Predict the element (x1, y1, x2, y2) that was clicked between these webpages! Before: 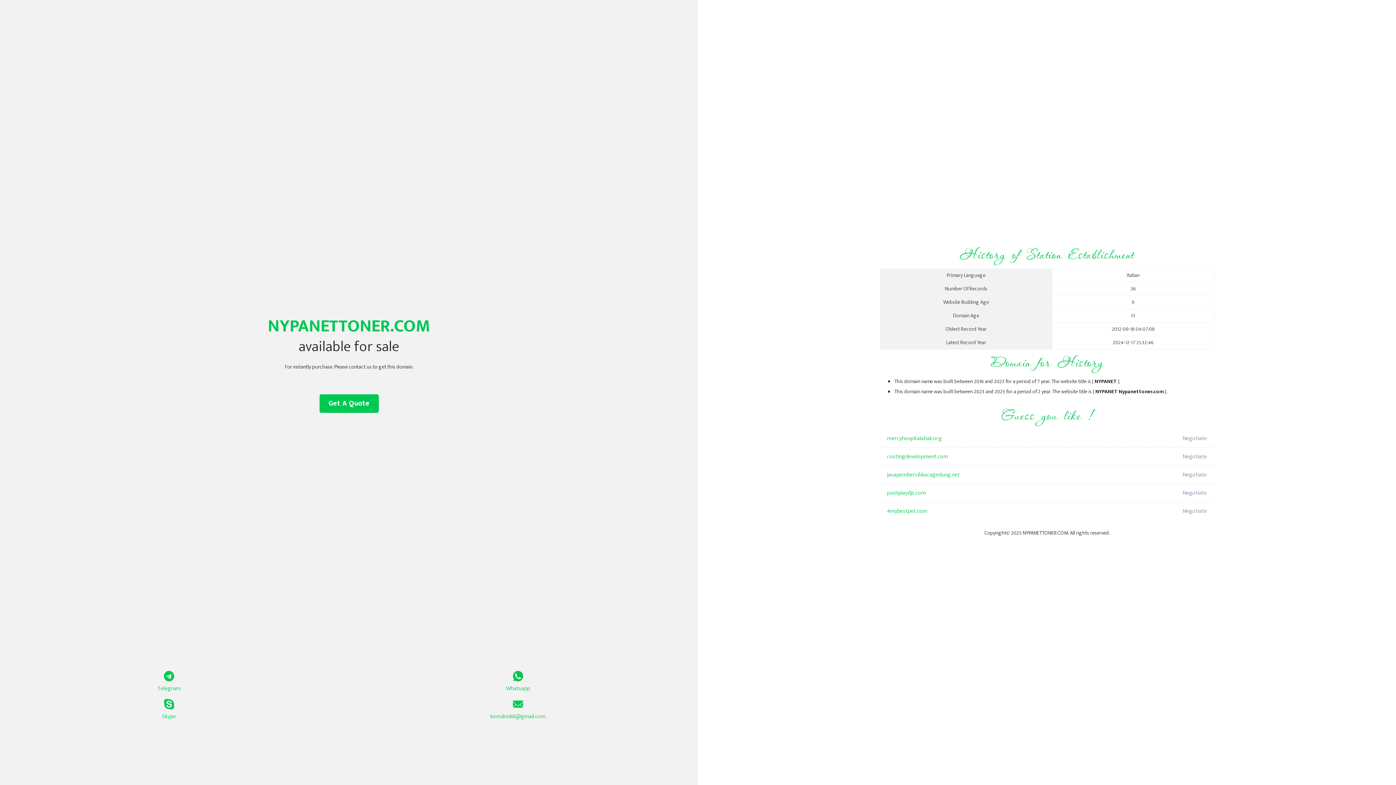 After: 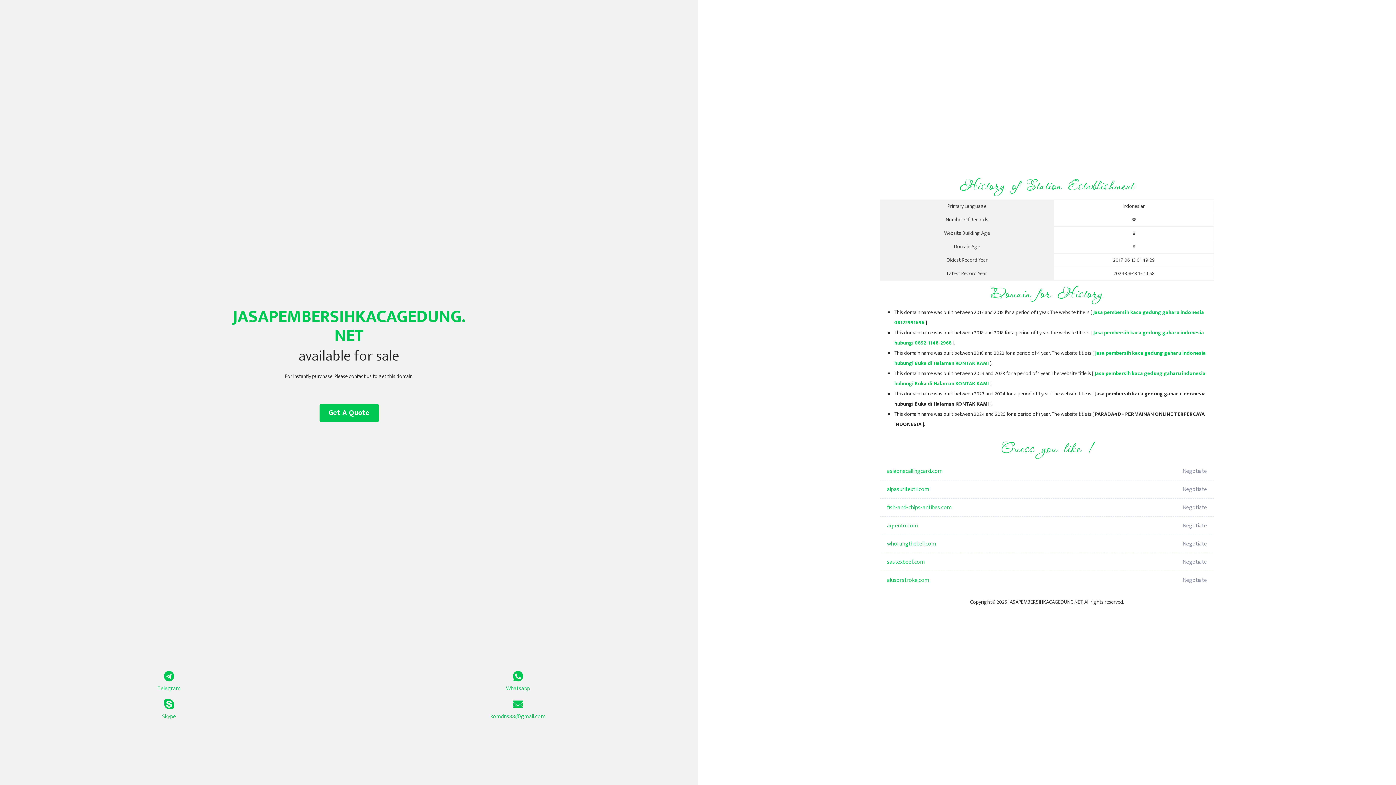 Action: bbox: (887, 466, 1098, 484) label: jasapembersihkacagedung.net